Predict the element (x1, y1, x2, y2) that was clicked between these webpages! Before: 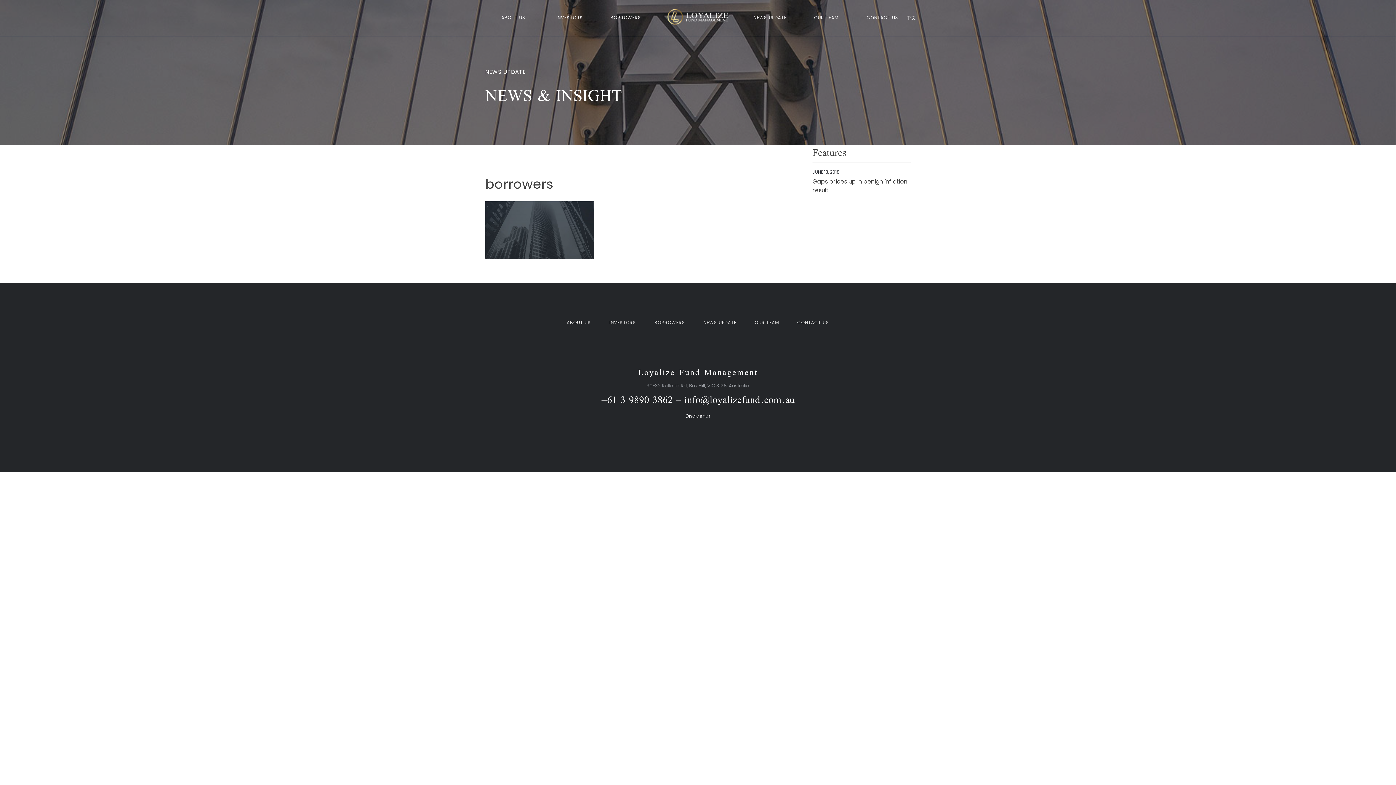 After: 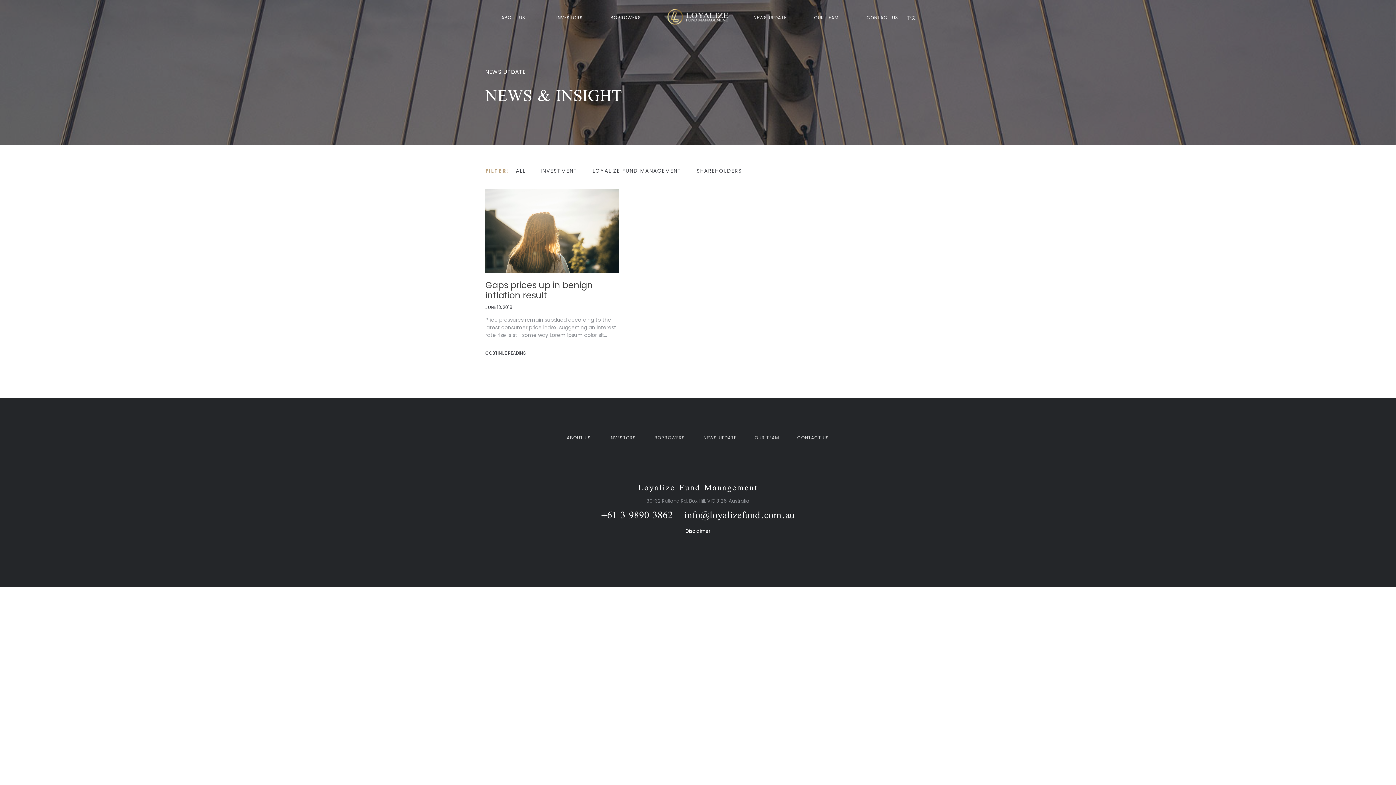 Action: bbox: (694, 312, 745, 332) label: NEWS UPDATE